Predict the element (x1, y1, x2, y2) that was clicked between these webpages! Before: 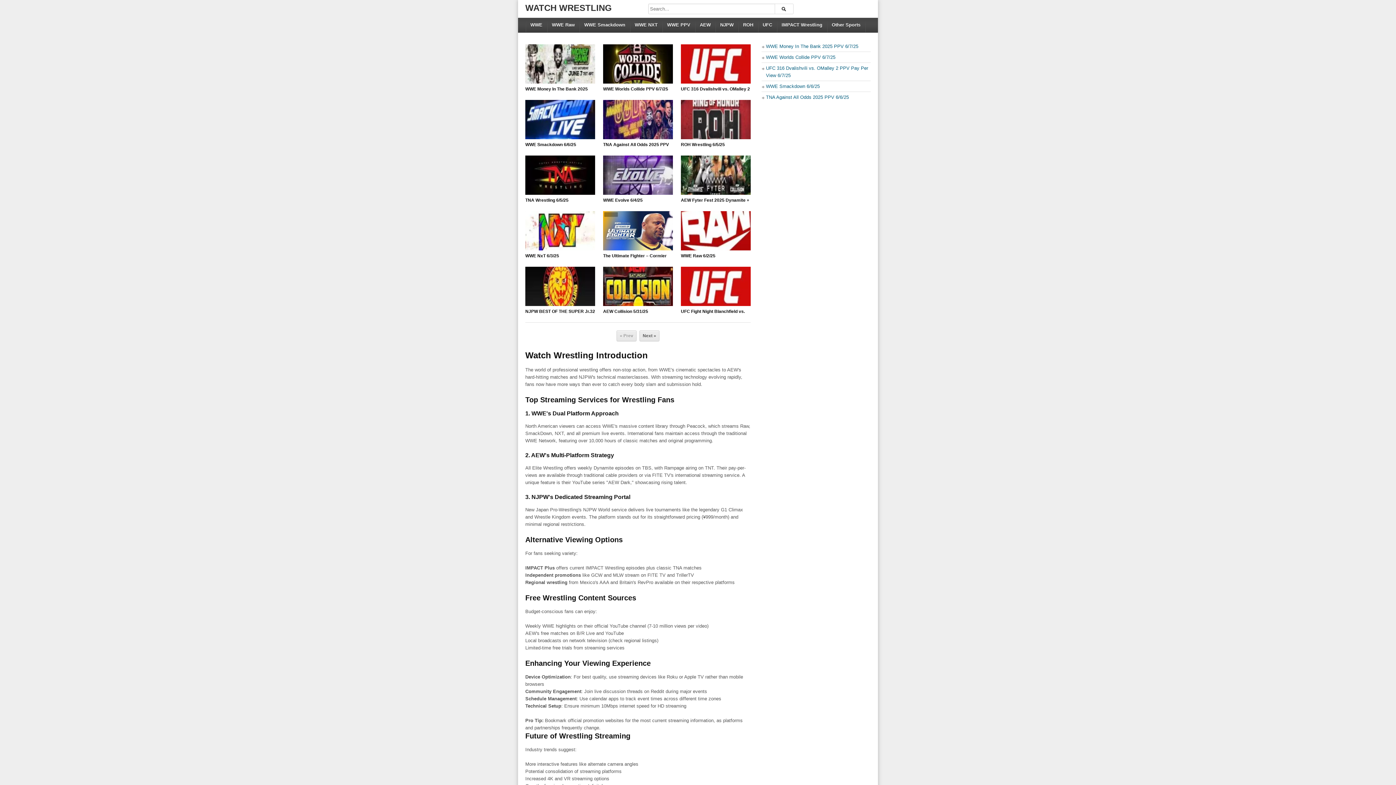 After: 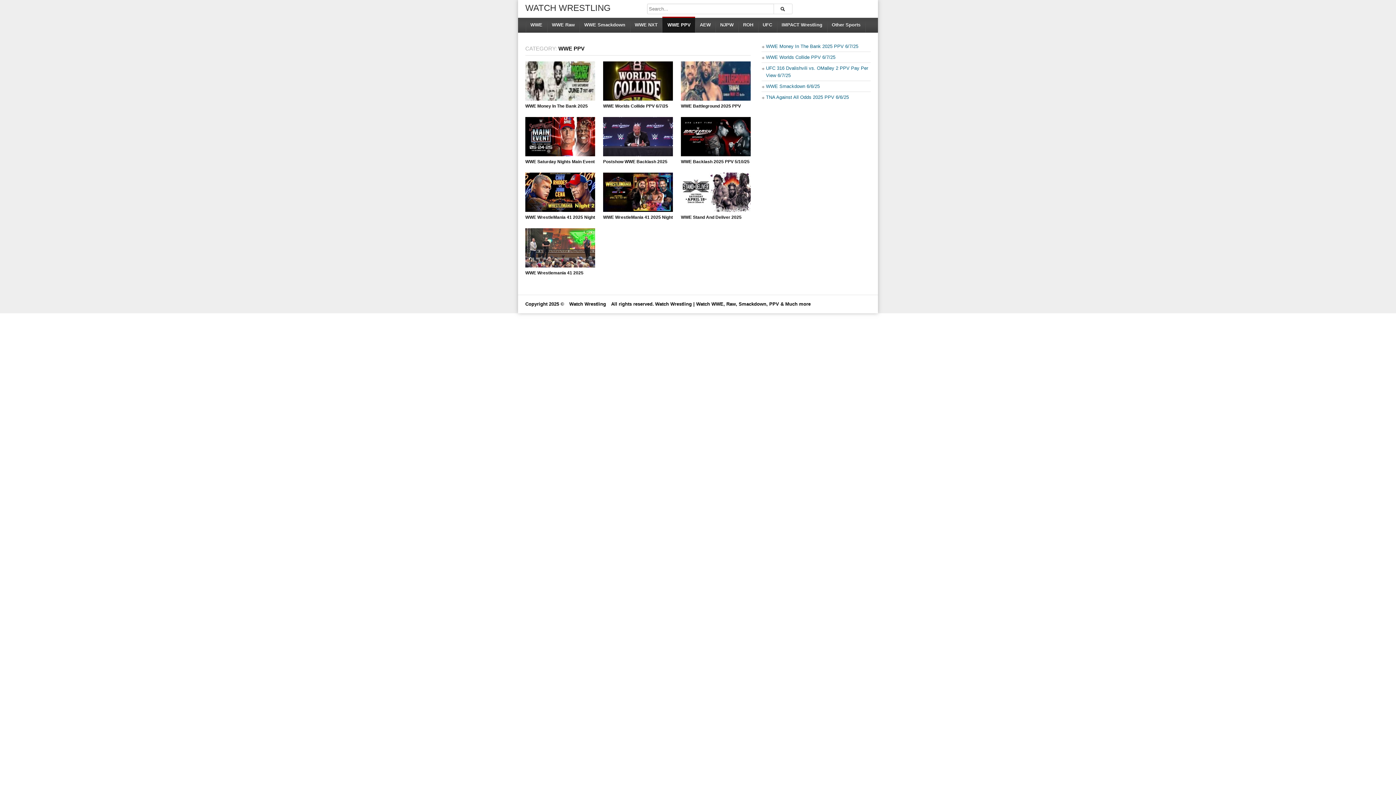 Action: label: WWE PPV bbox: (662, 17, 694, 32)